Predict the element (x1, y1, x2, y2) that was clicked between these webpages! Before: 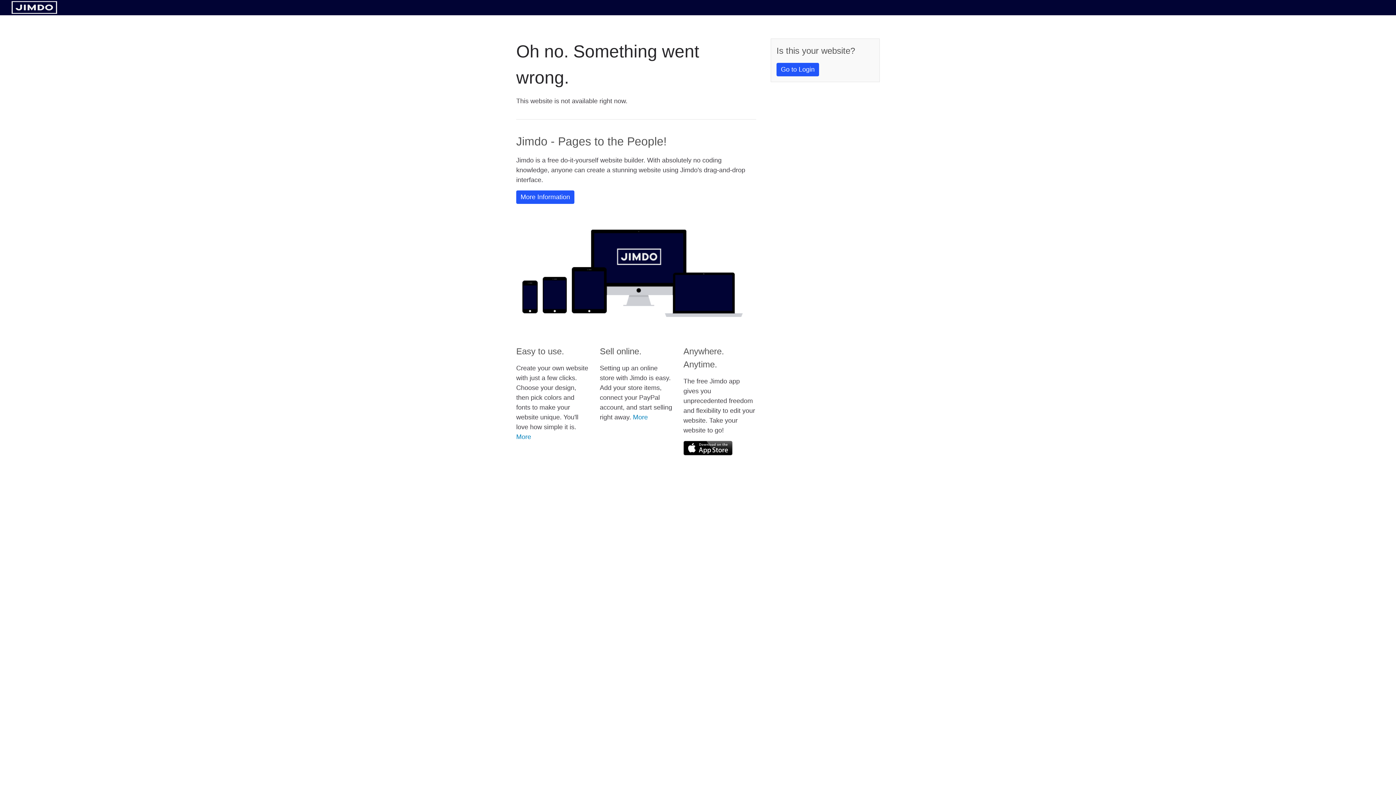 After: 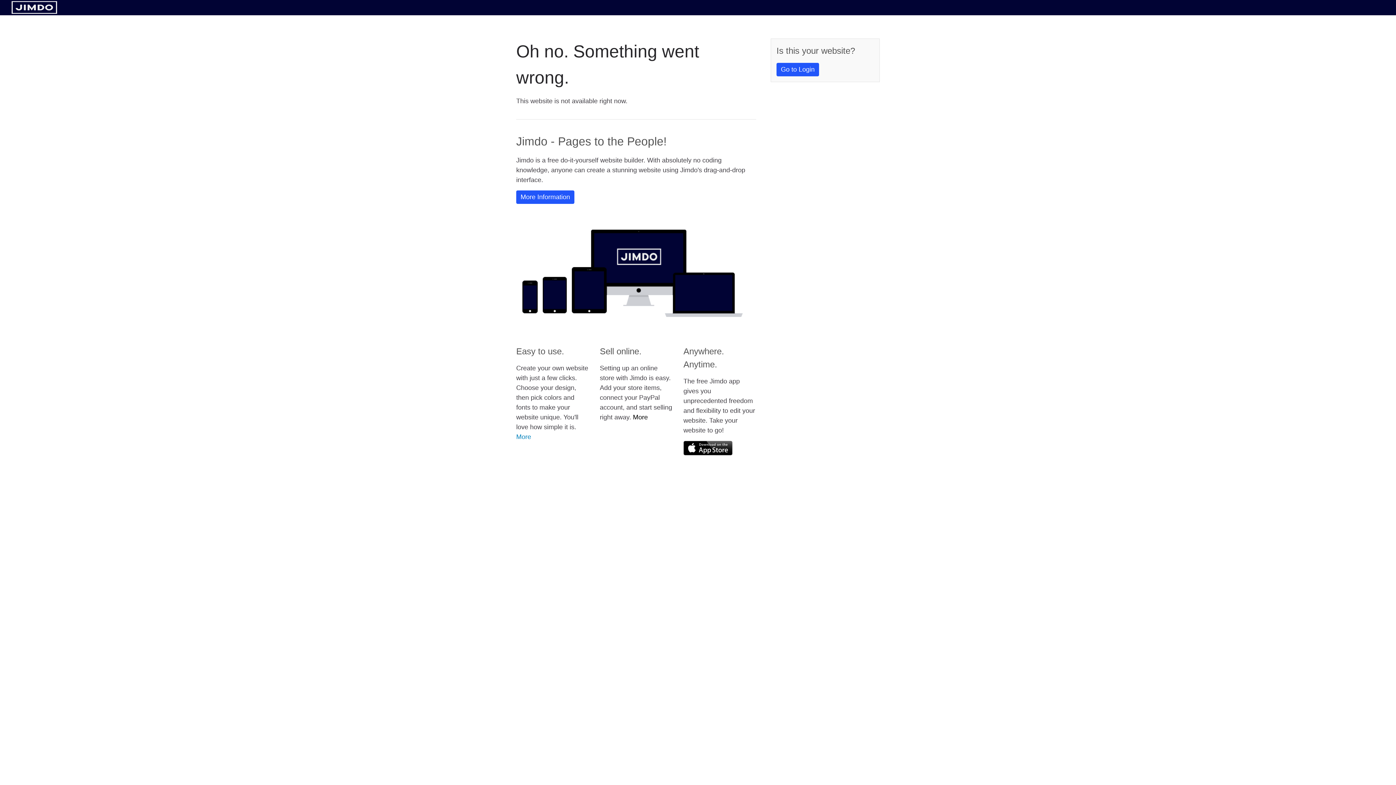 Action: label: More bbox: (633, 413, 648, 421)